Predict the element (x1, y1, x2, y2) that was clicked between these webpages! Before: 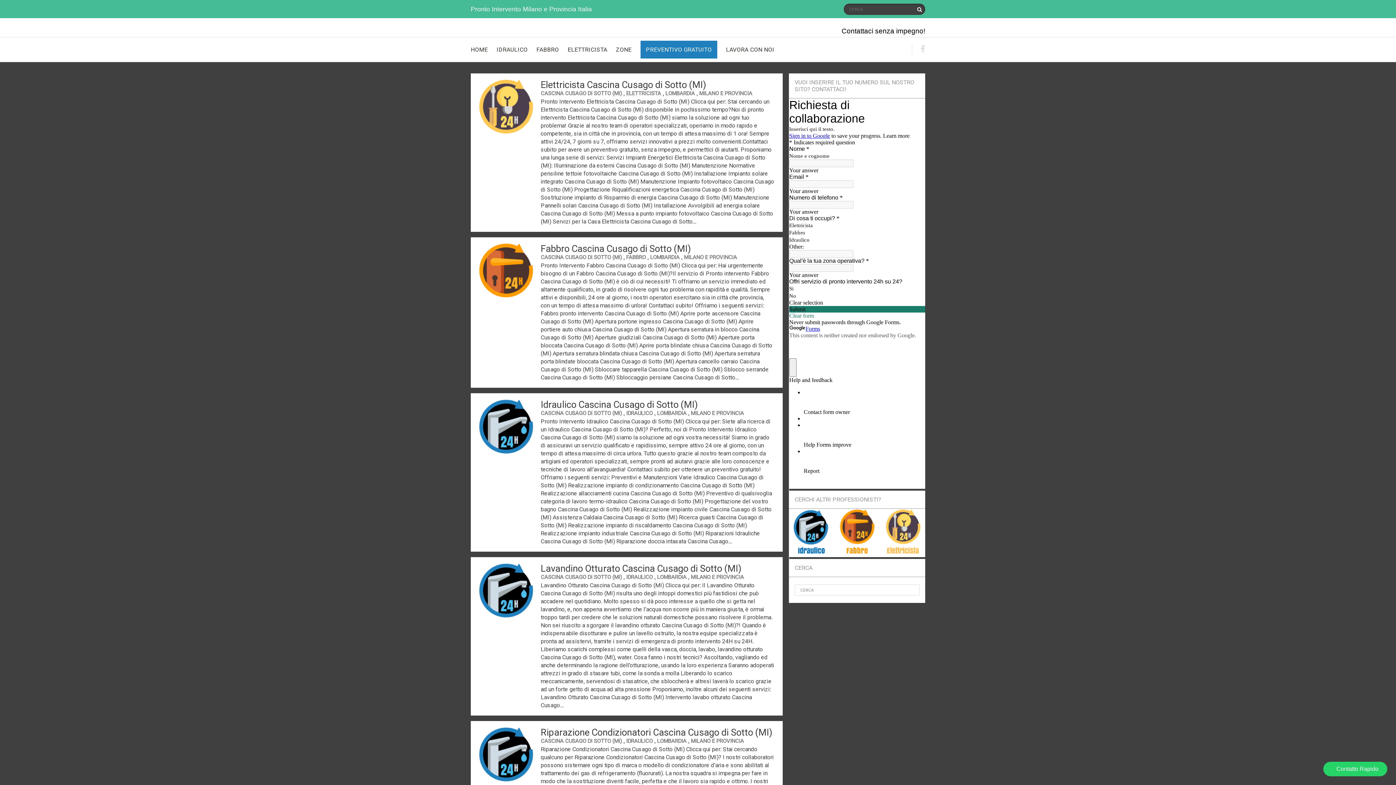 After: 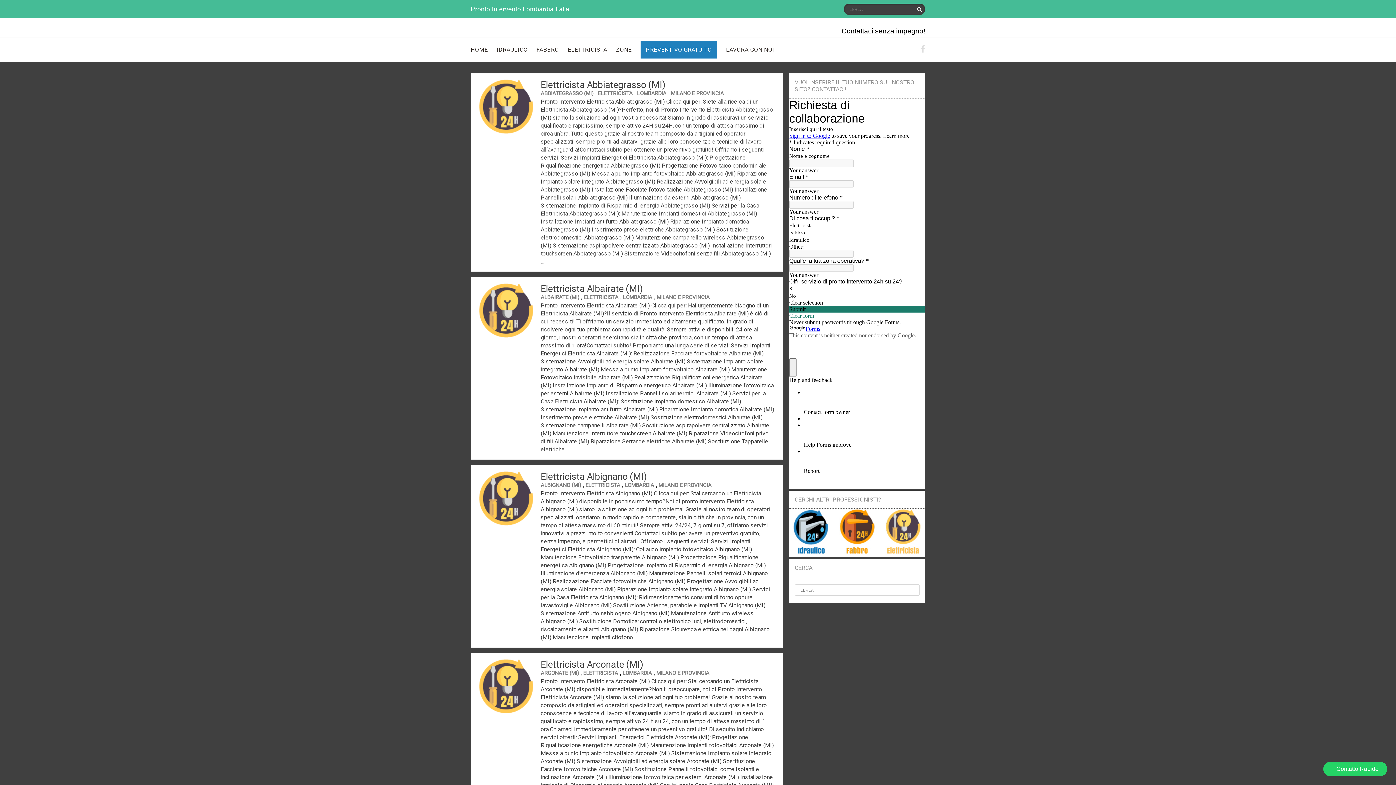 Action: bbox: (699, 90, 752, 96) label: MILANO E PROVINCIA